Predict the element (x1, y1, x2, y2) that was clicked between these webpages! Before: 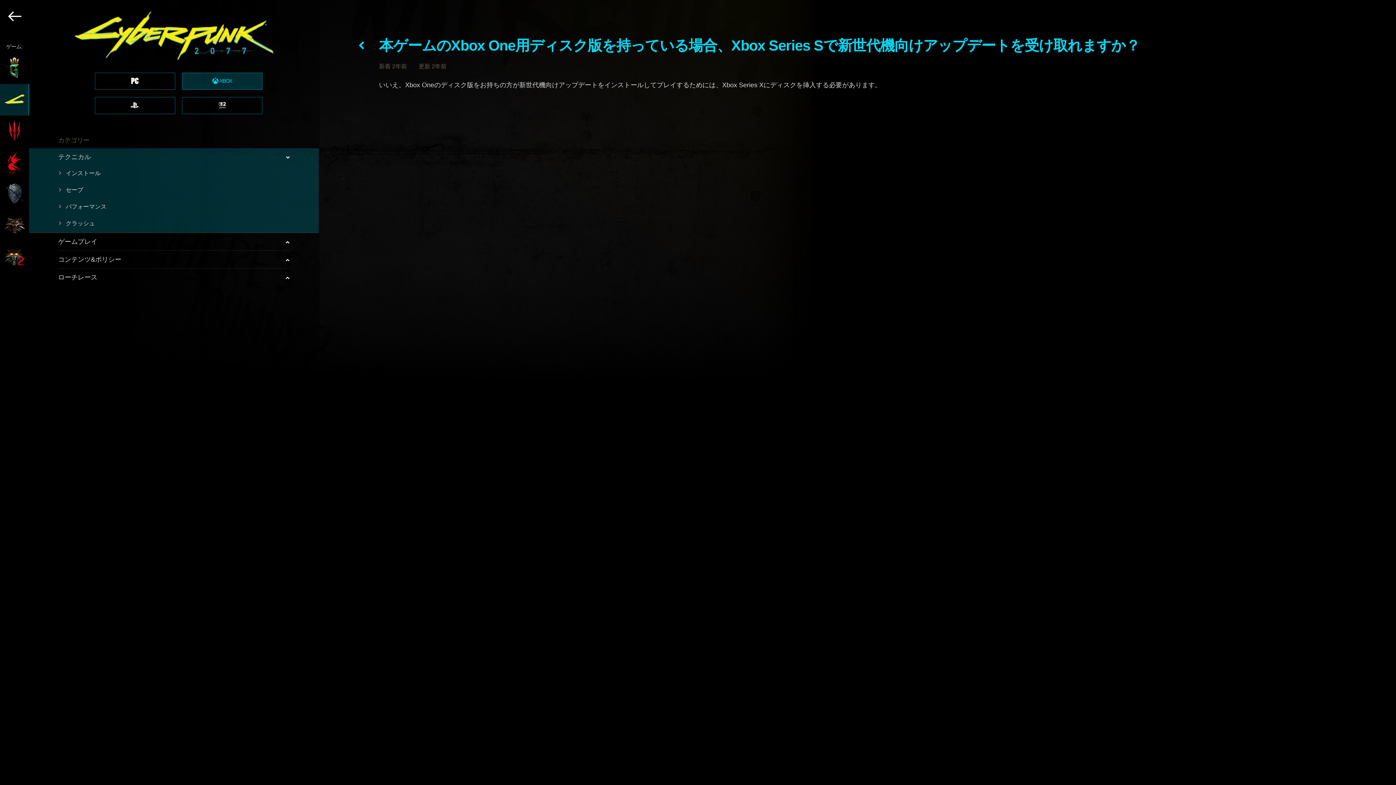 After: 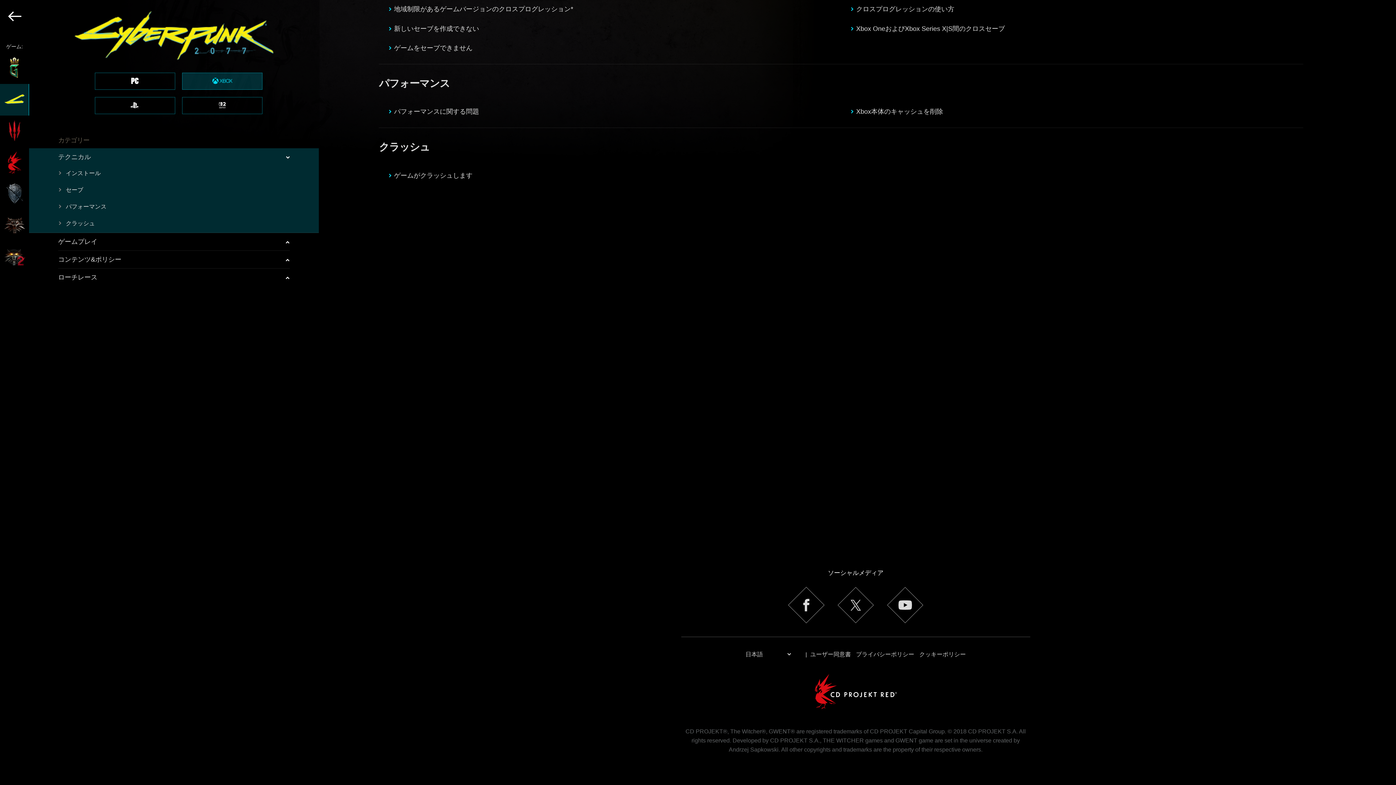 Action: label: パフォーマンス bbox: (58, 203, 106, 209)